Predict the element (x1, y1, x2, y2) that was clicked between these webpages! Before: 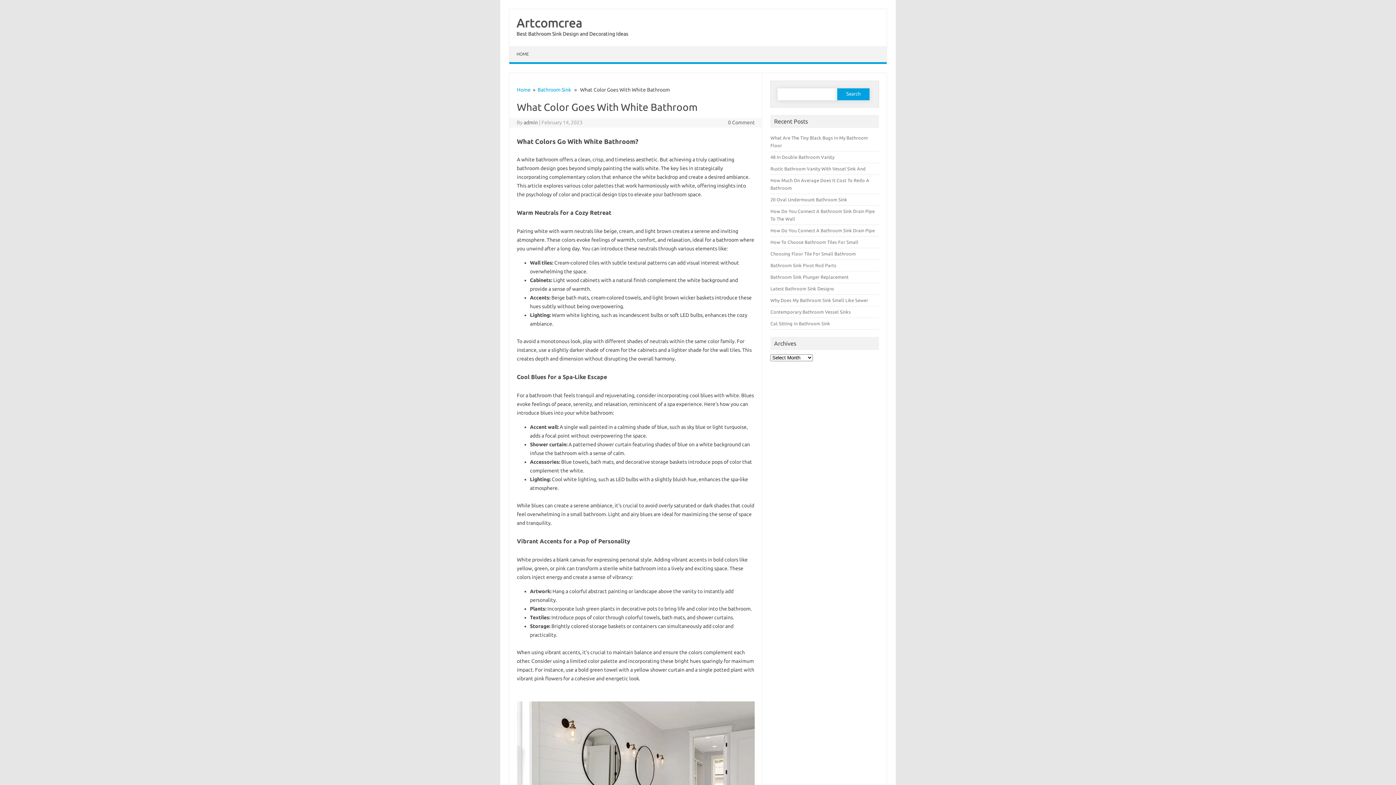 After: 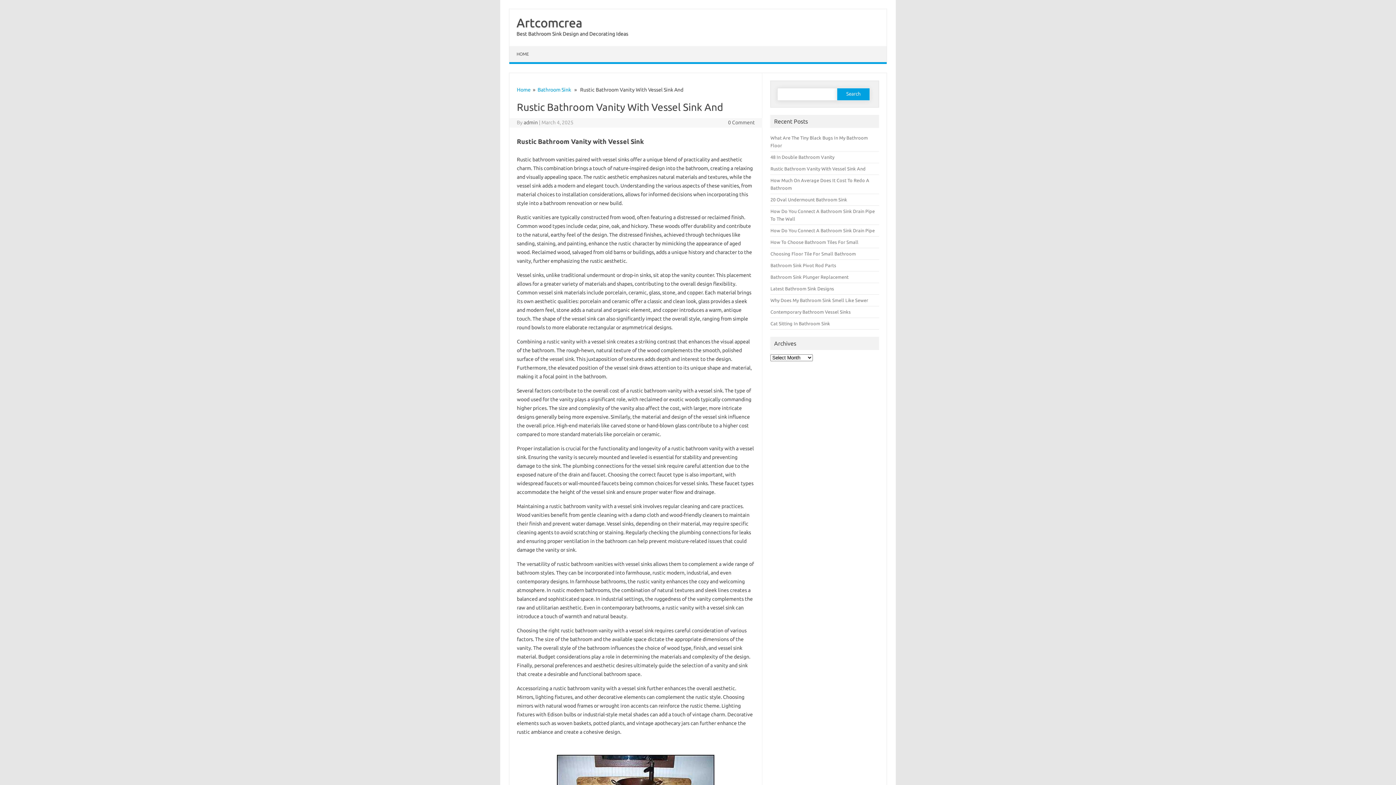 Action: bbox: (770, 166, 865, 171) label: Rustic Bathroom Vanity With Vessel Sink And